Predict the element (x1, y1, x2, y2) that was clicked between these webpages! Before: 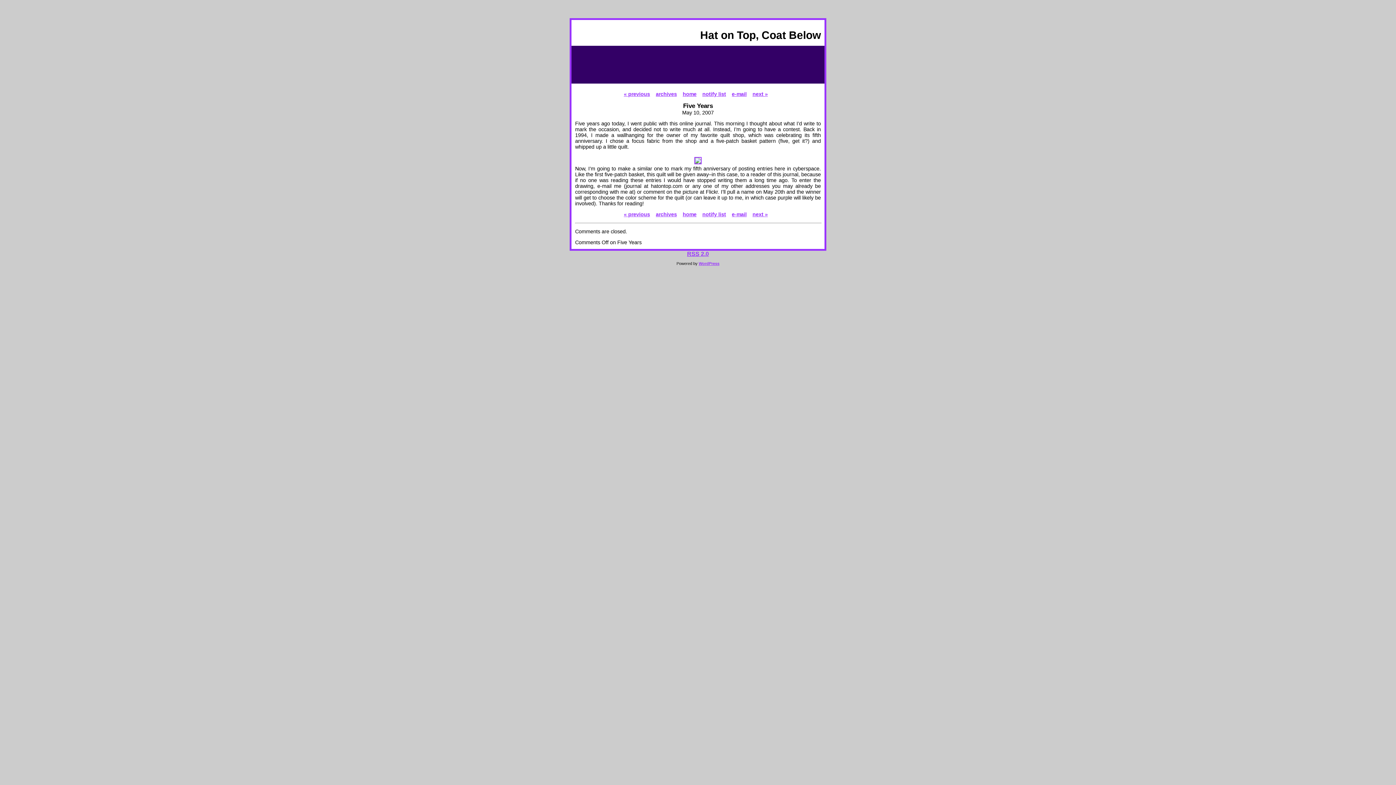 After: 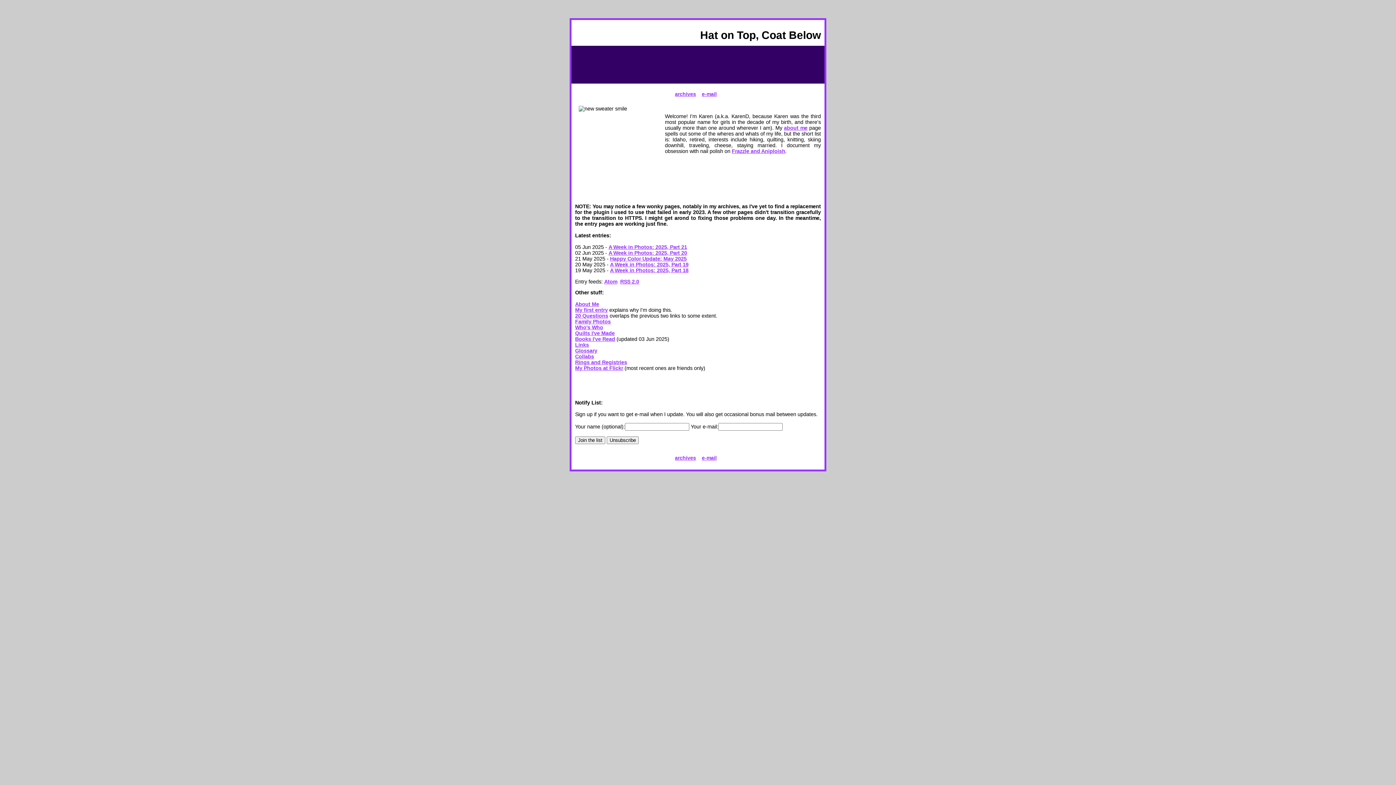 Action: bbox: (682, 91, 696, 97) label: home